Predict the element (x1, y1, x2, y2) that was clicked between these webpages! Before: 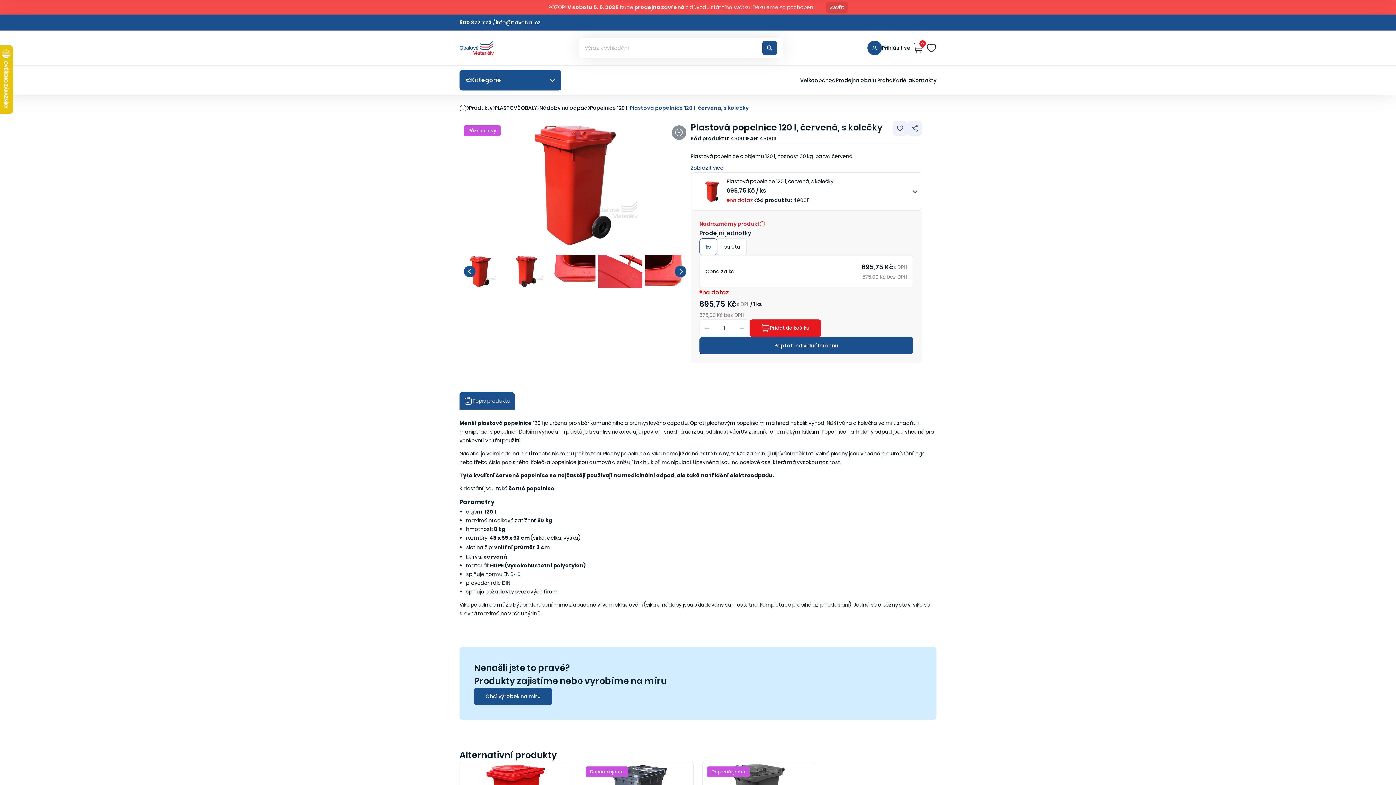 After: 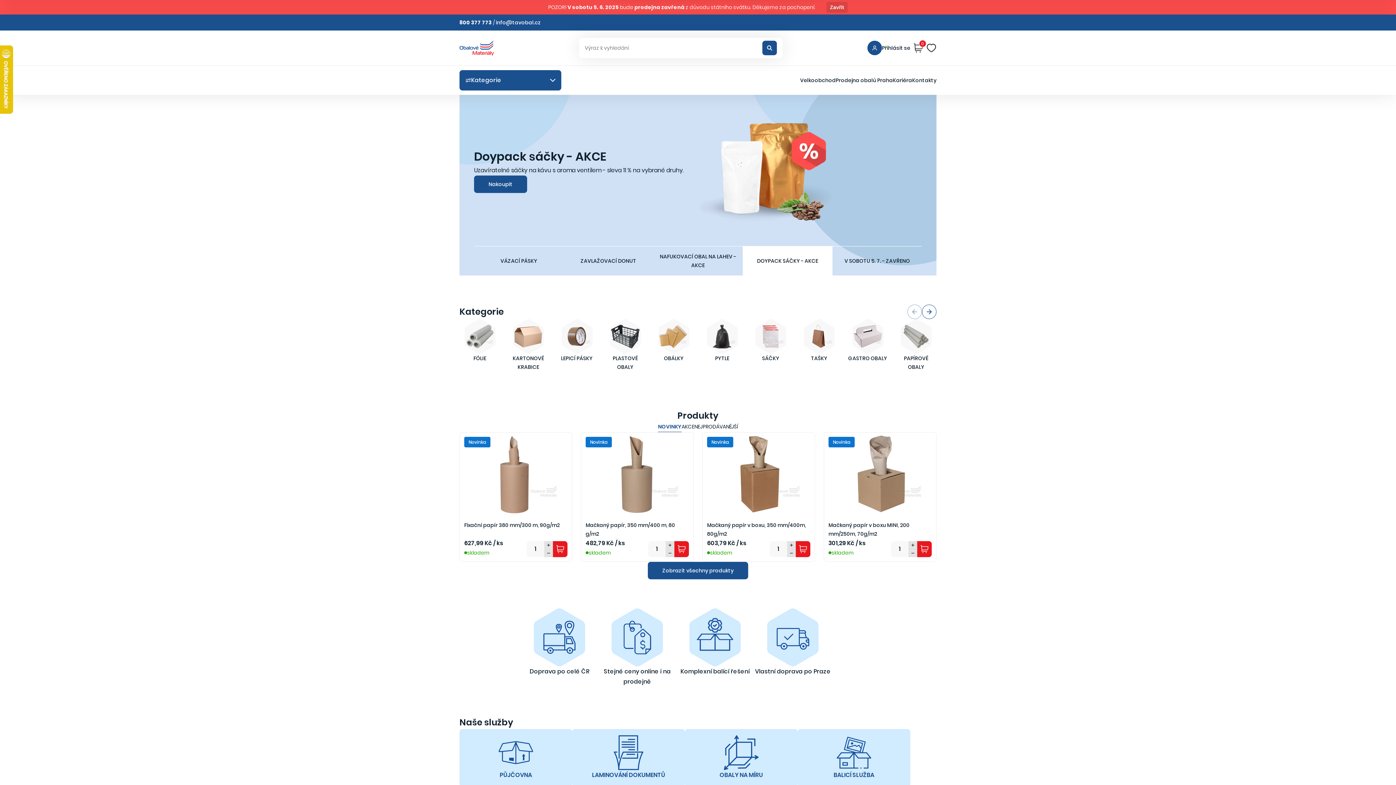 Action: bbox: (459, 104, 469, 111)